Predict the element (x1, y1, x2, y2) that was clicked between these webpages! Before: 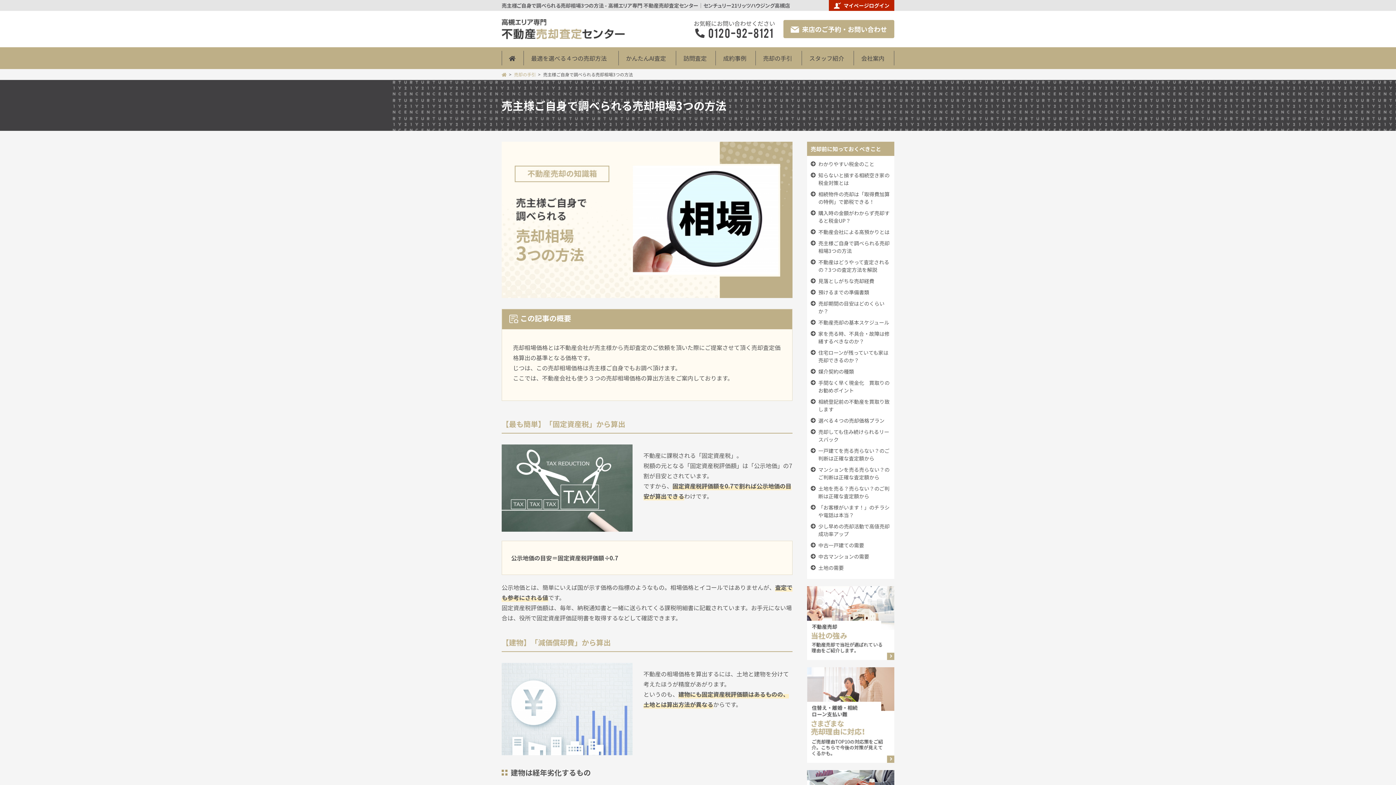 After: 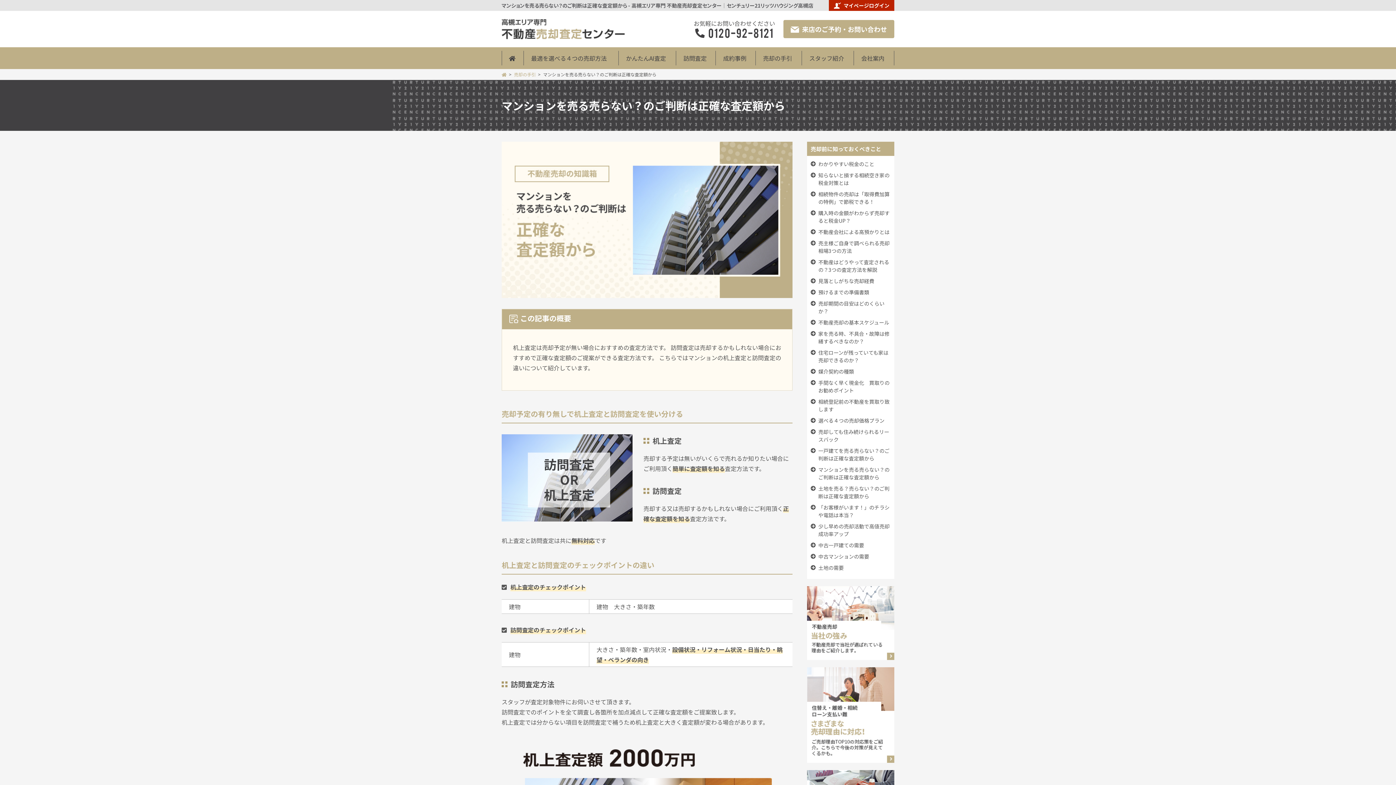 Action: label: マンションを売る売らない？のご判断は正確な査定額から bbox: (818, 466, 890, 481)